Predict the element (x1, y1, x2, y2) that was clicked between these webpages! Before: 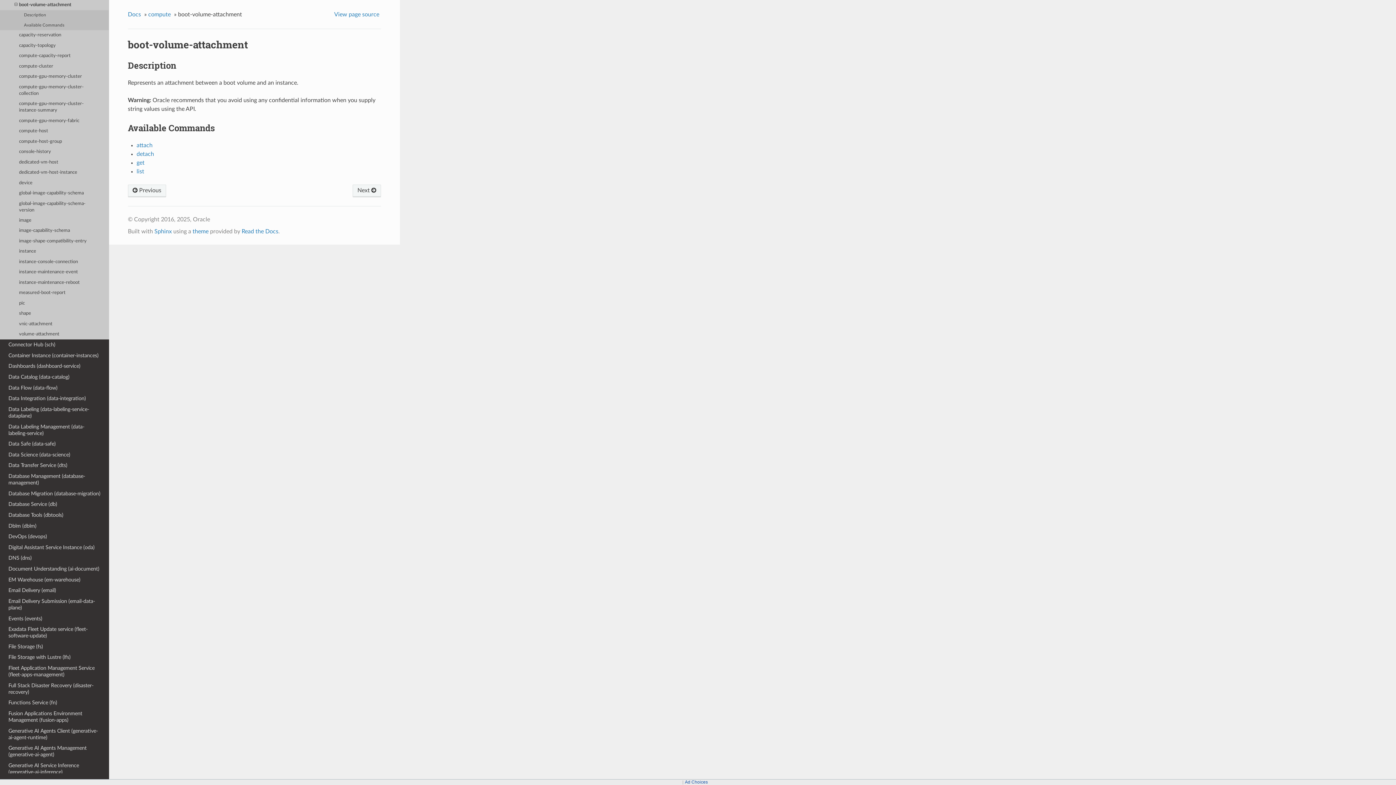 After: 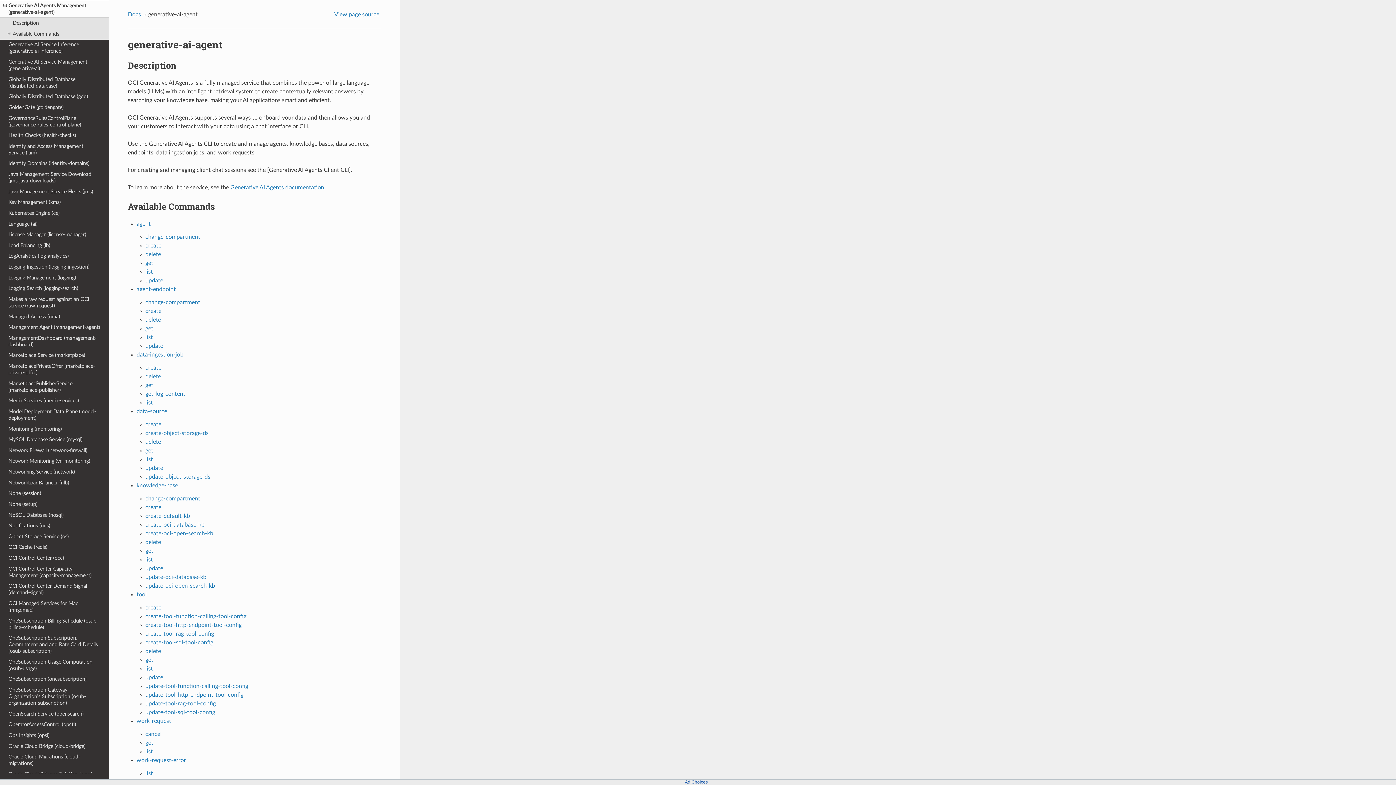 Action: bbox: (0, 743, 109, 760) label: Generative AI Agents Management (generative-ai-agent)